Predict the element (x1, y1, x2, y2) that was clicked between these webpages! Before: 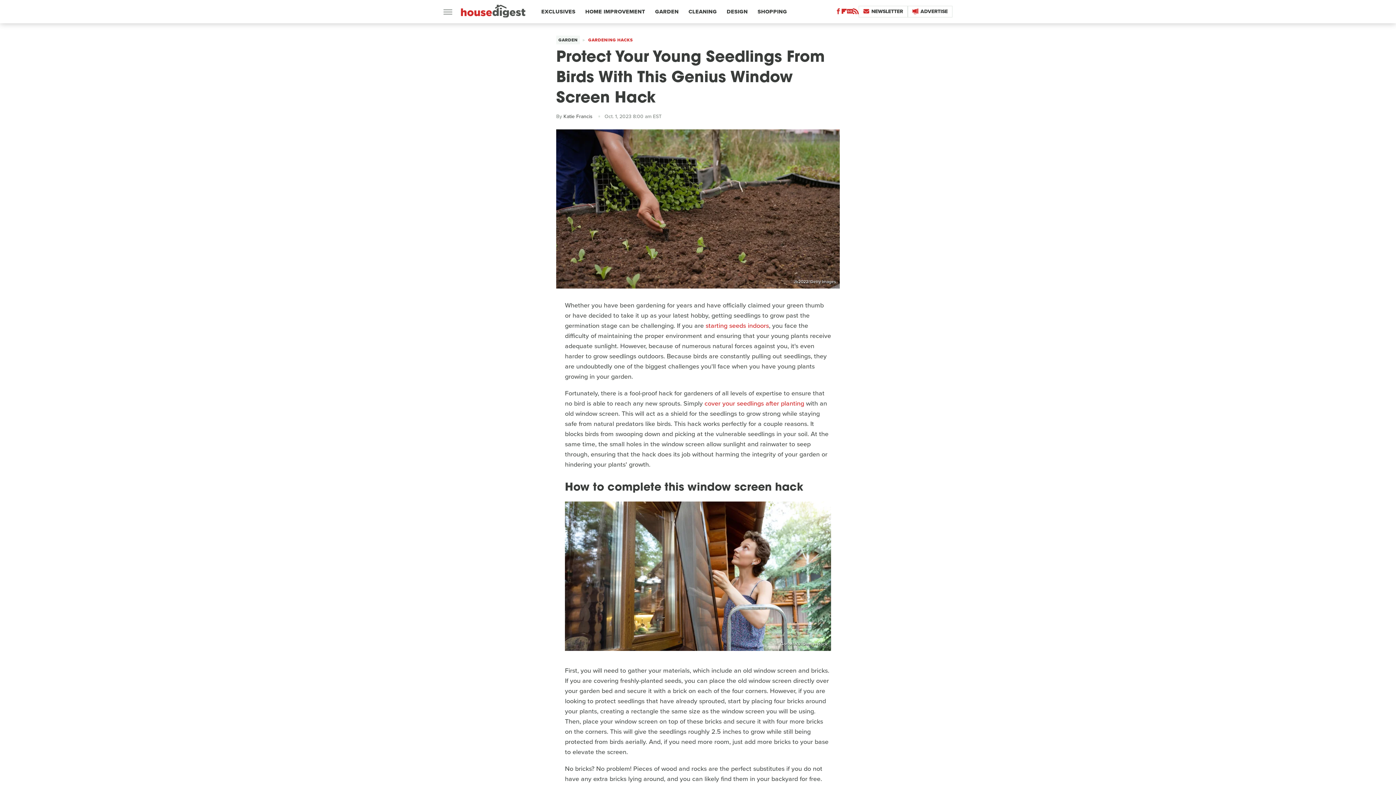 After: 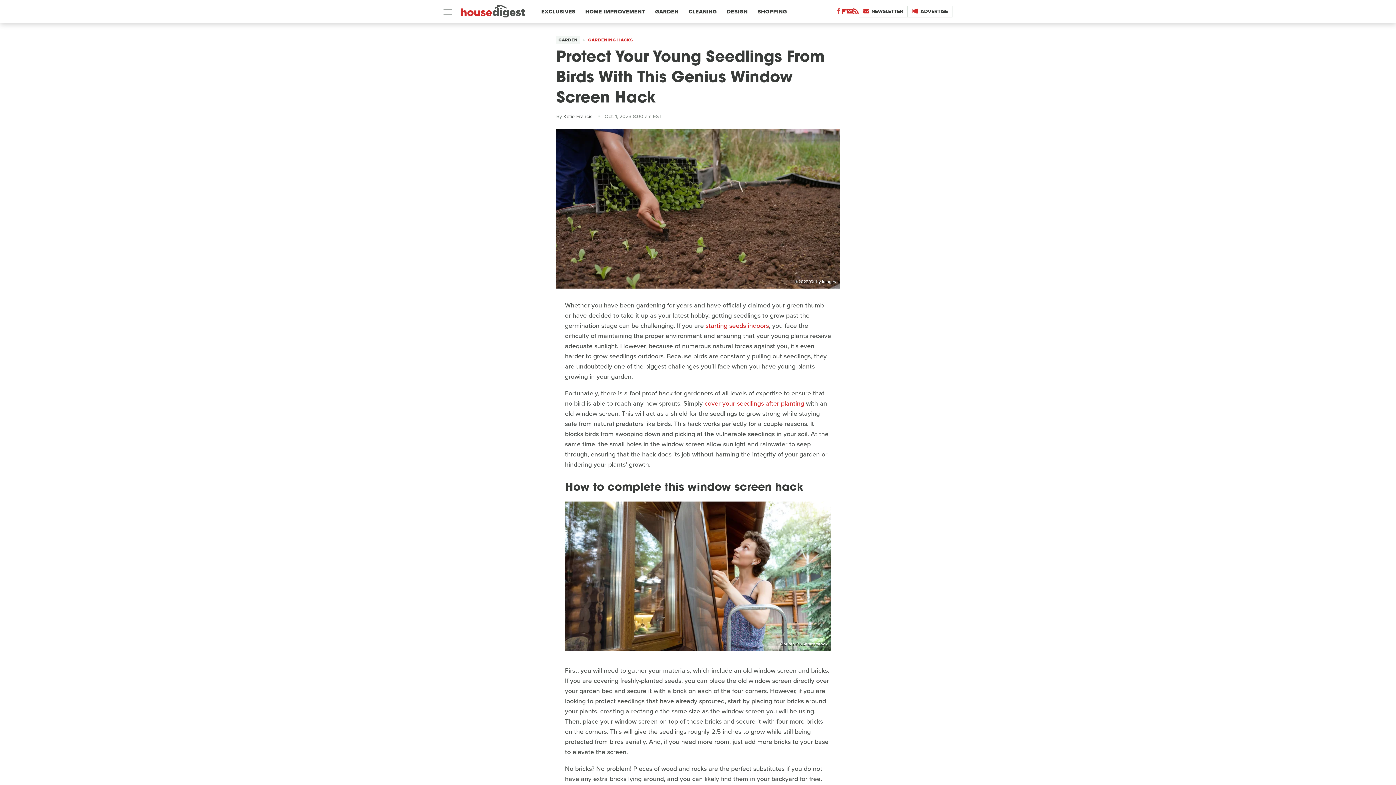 Action: bbox: (835, 10, 841, 15) label: Facebook